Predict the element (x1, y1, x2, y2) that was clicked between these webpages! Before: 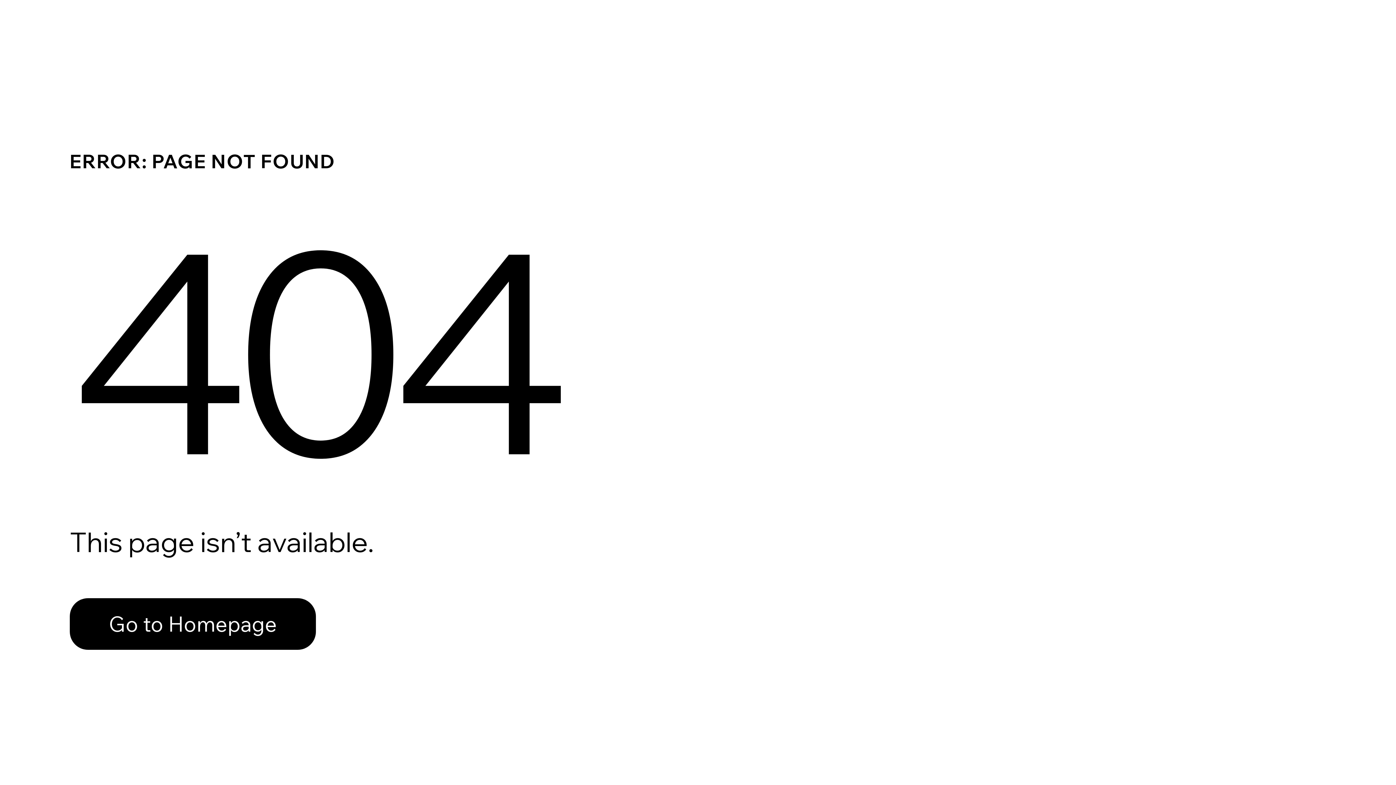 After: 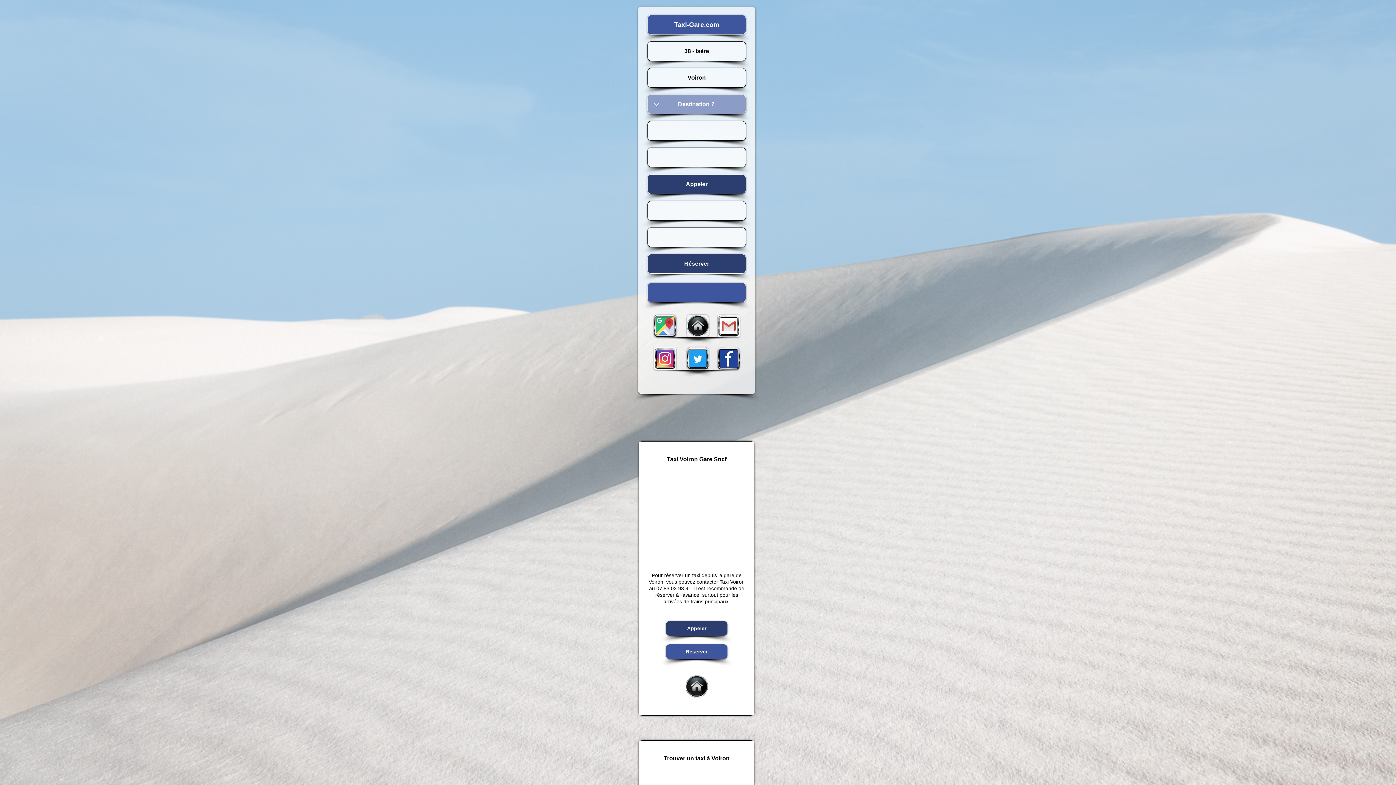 Action: label: Go to Homepage bbox: (69, 598, 316, 650)